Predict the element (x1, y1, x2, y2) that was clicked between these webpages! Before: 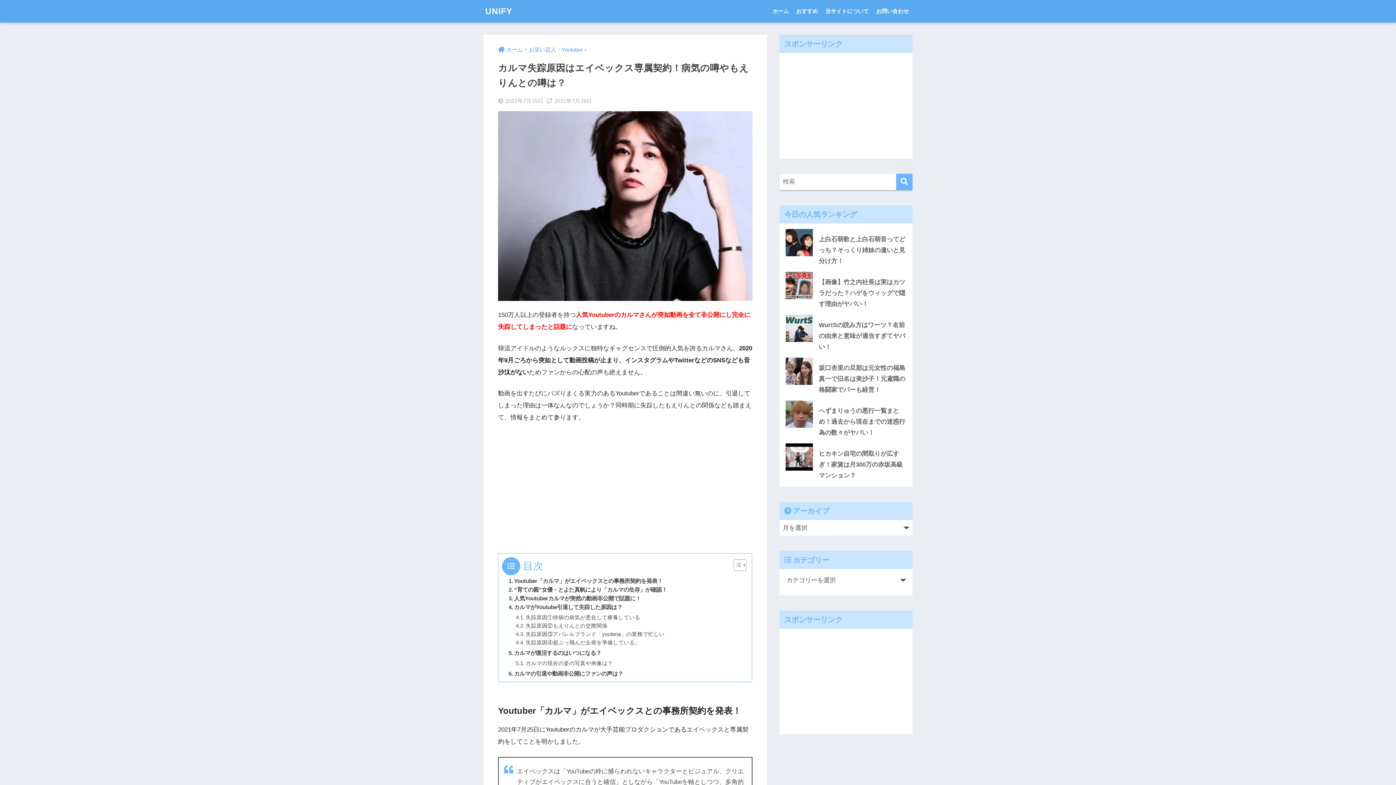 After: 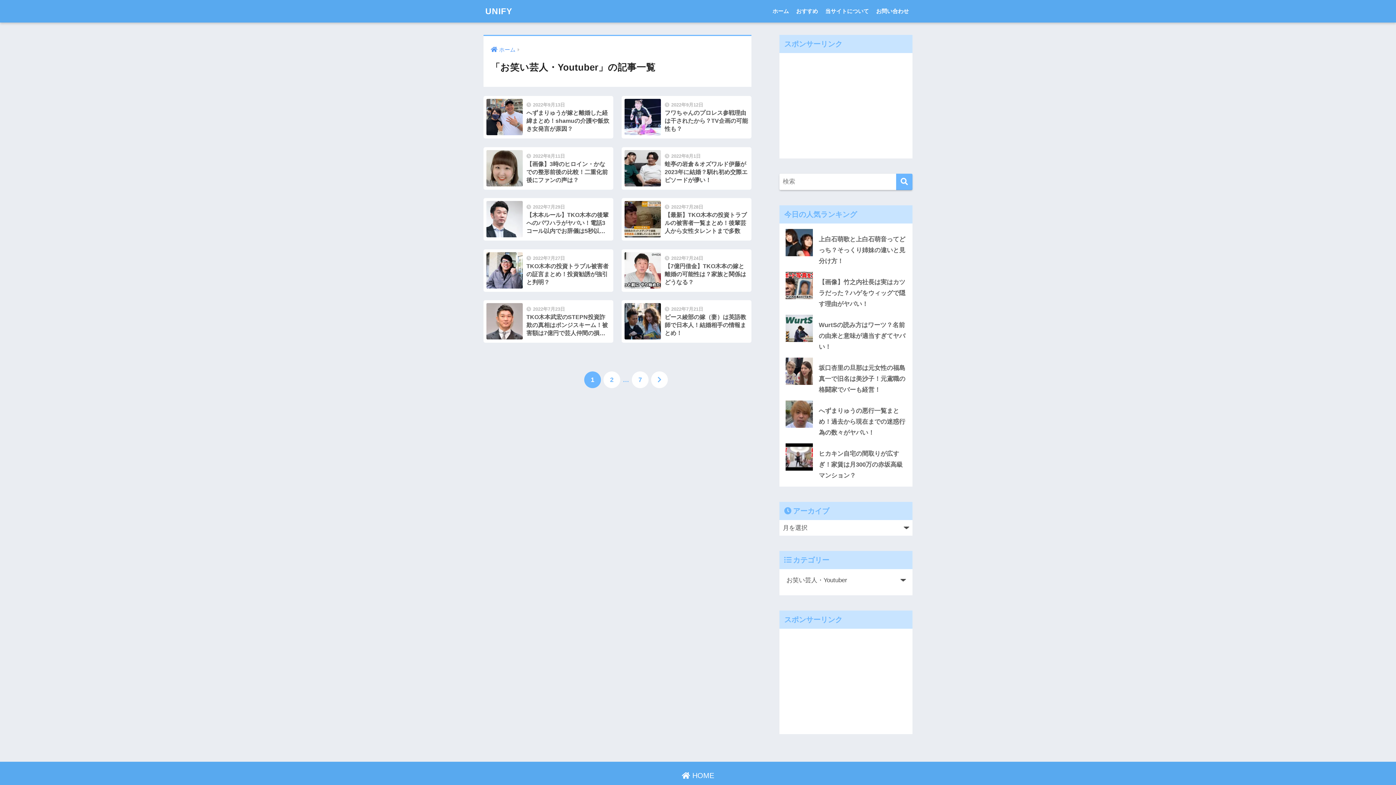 Action: label: お笑い芸人・Youtuber bbox: (529, 46, 582, 52)